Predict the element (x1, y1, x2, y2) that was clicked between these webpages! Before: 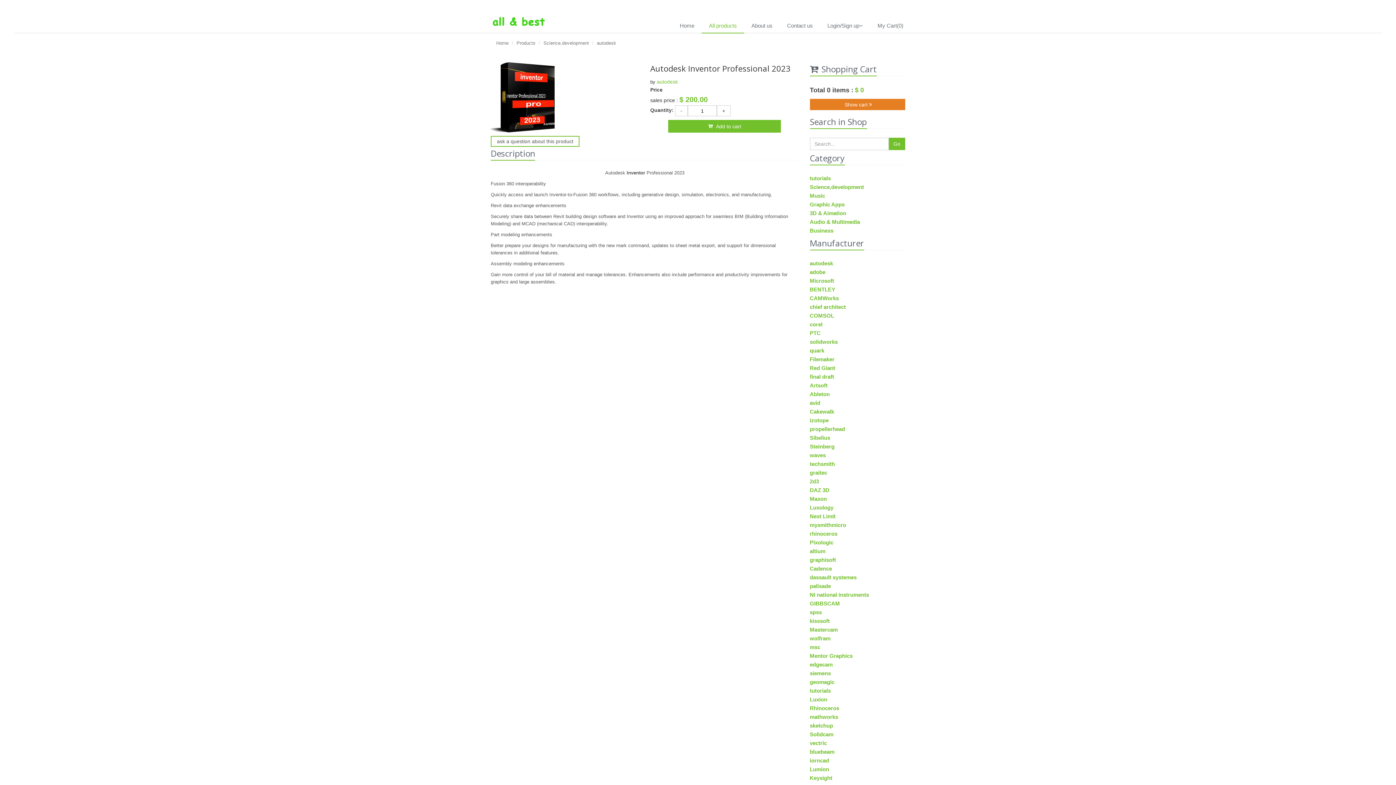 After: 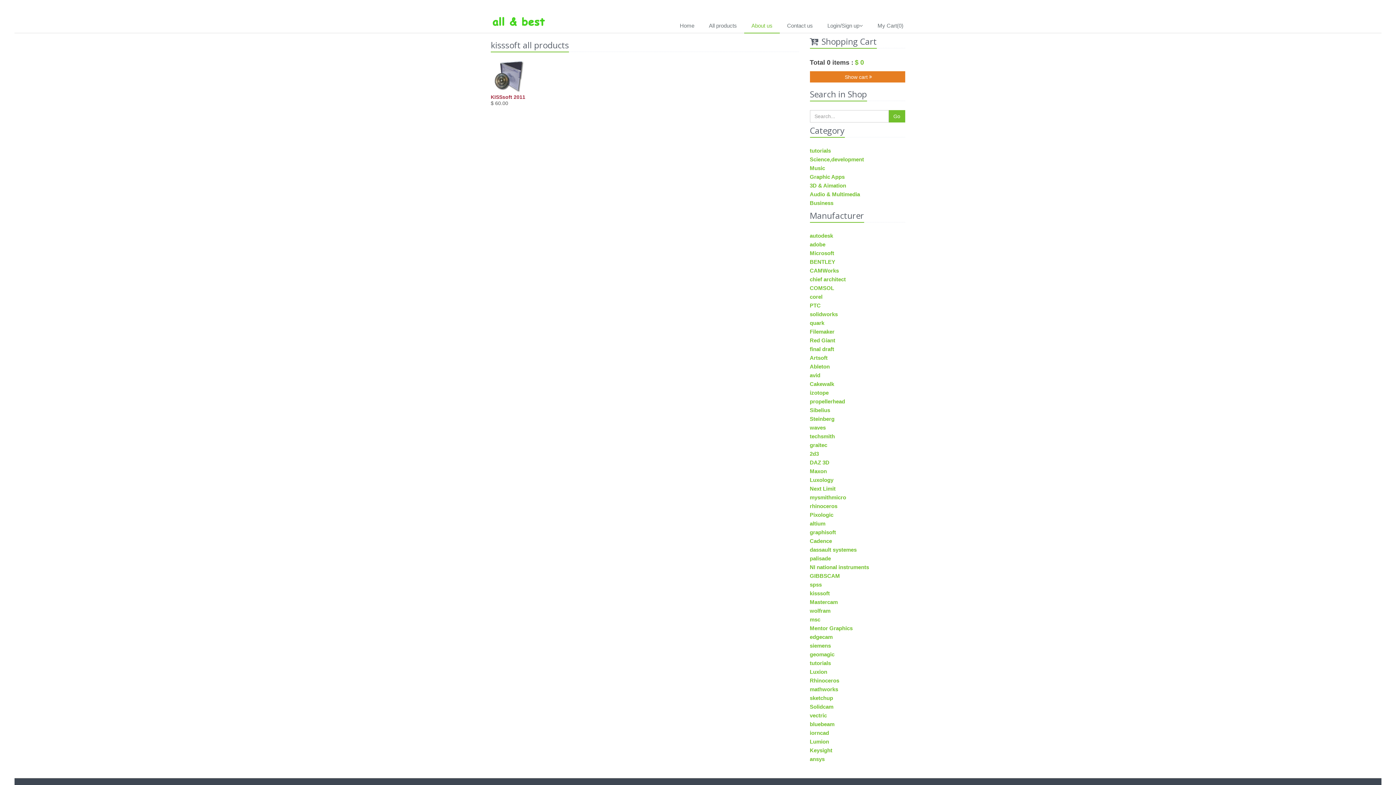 Action: label: kisssoft bbox: (810, 617, 905, 625)